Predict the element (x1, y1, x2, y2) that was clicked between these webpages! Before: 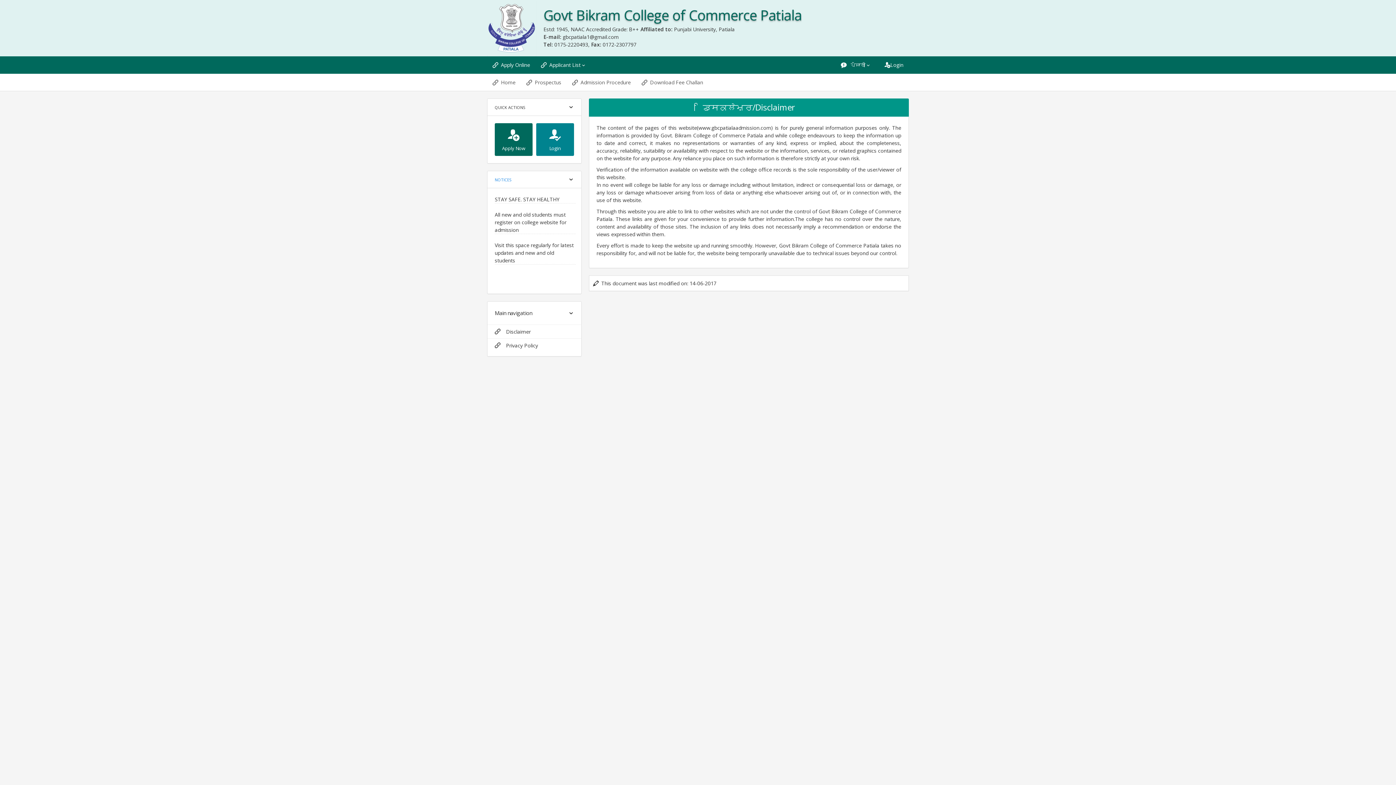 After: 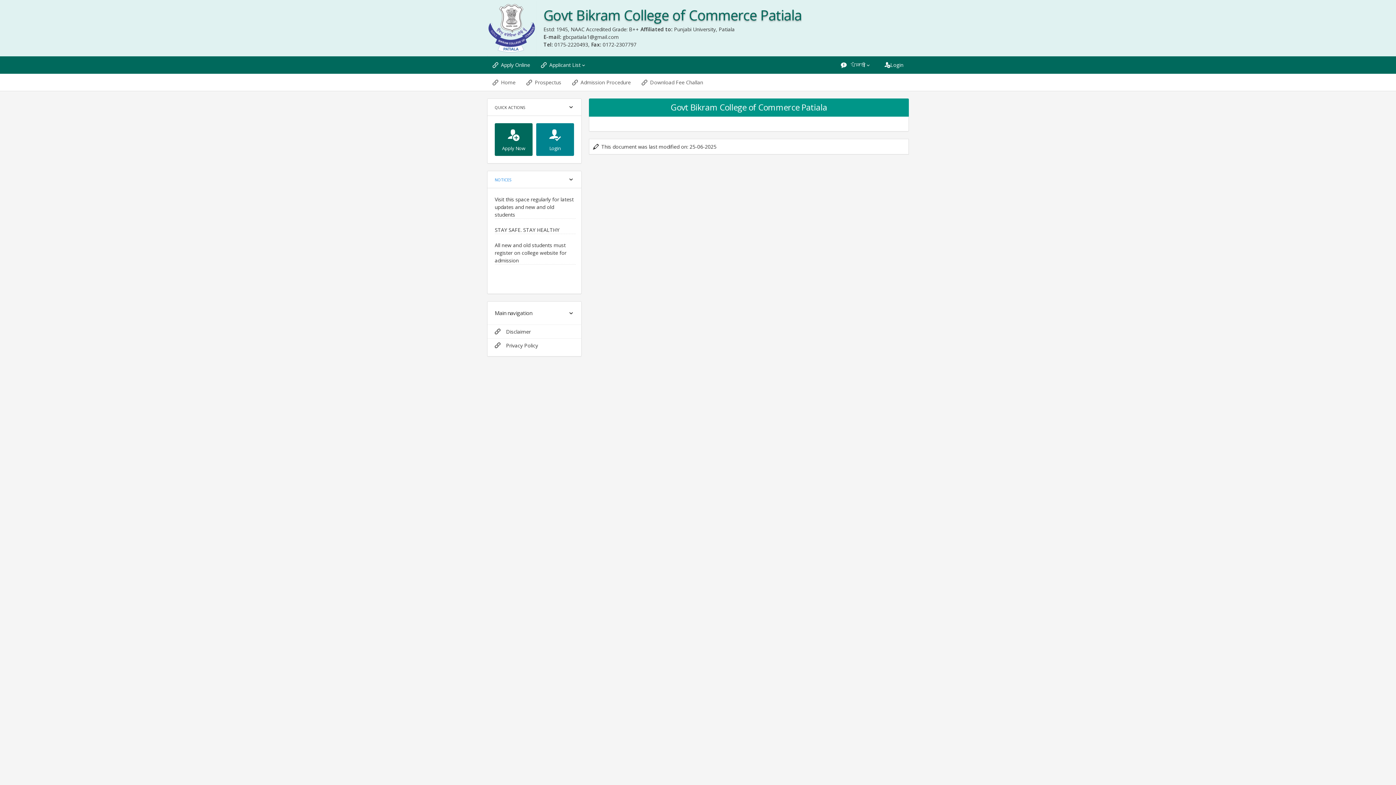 Action: bbox: (487, 338, 581, 352) label: Privacy Policy